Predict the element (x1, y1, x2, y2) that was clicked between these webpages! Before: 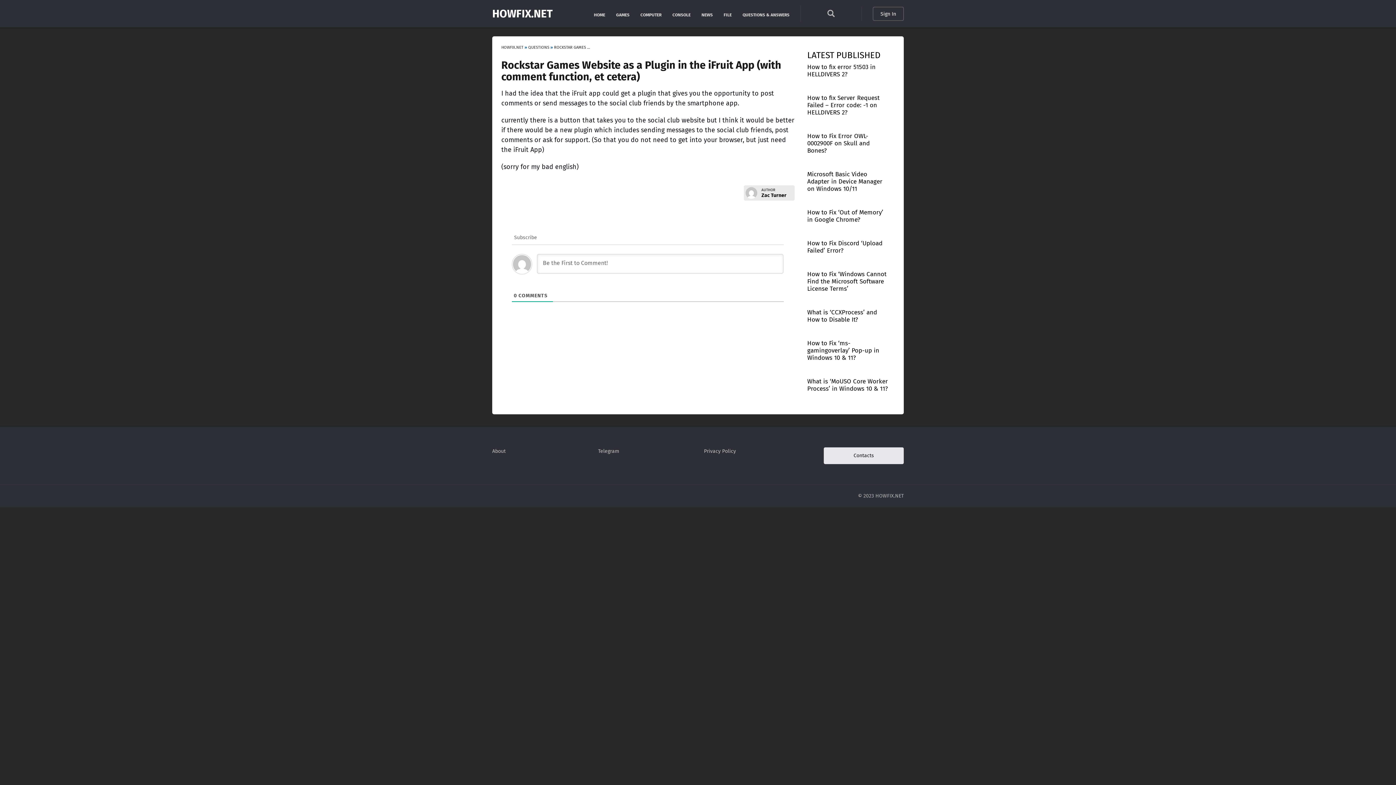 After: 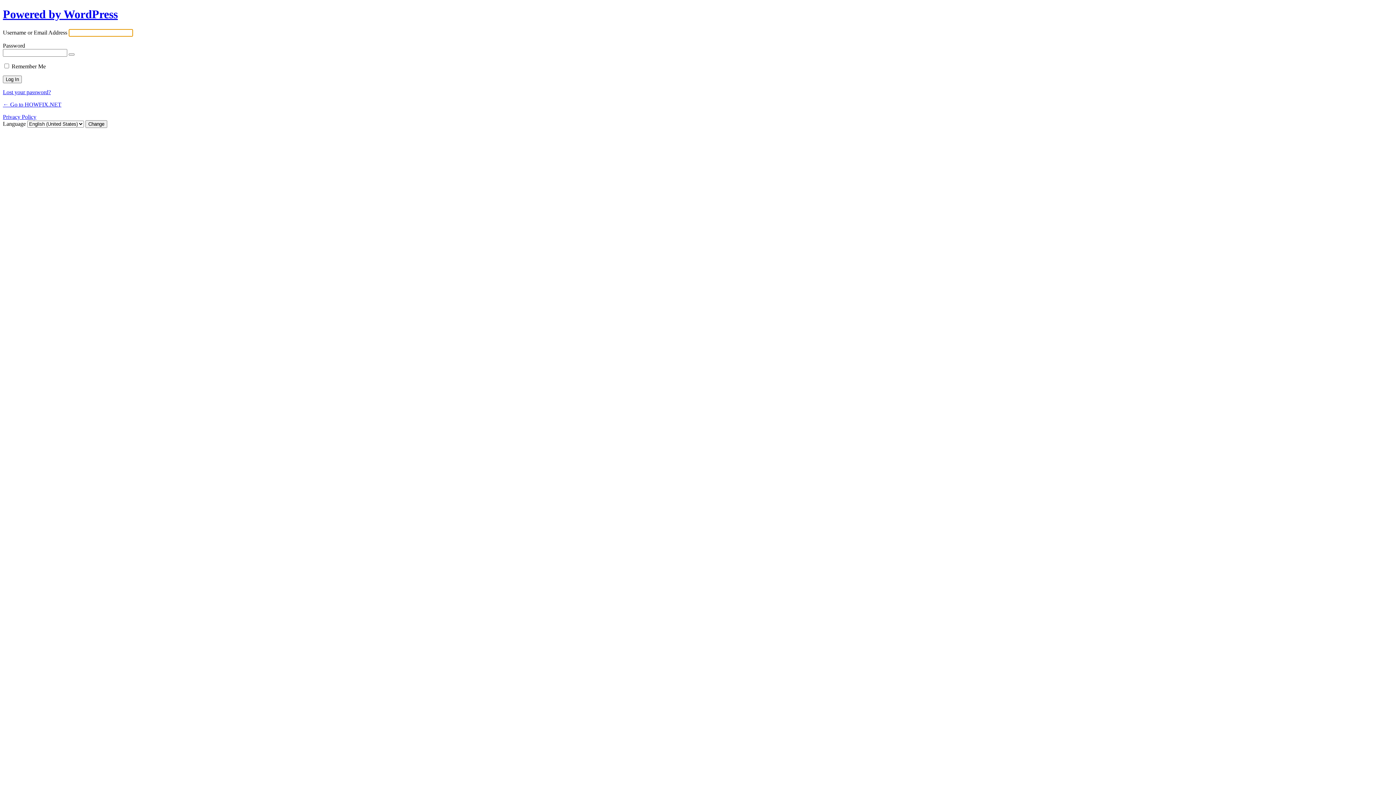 Action: bbox: (873, 6, 903, 20) label: Sign In